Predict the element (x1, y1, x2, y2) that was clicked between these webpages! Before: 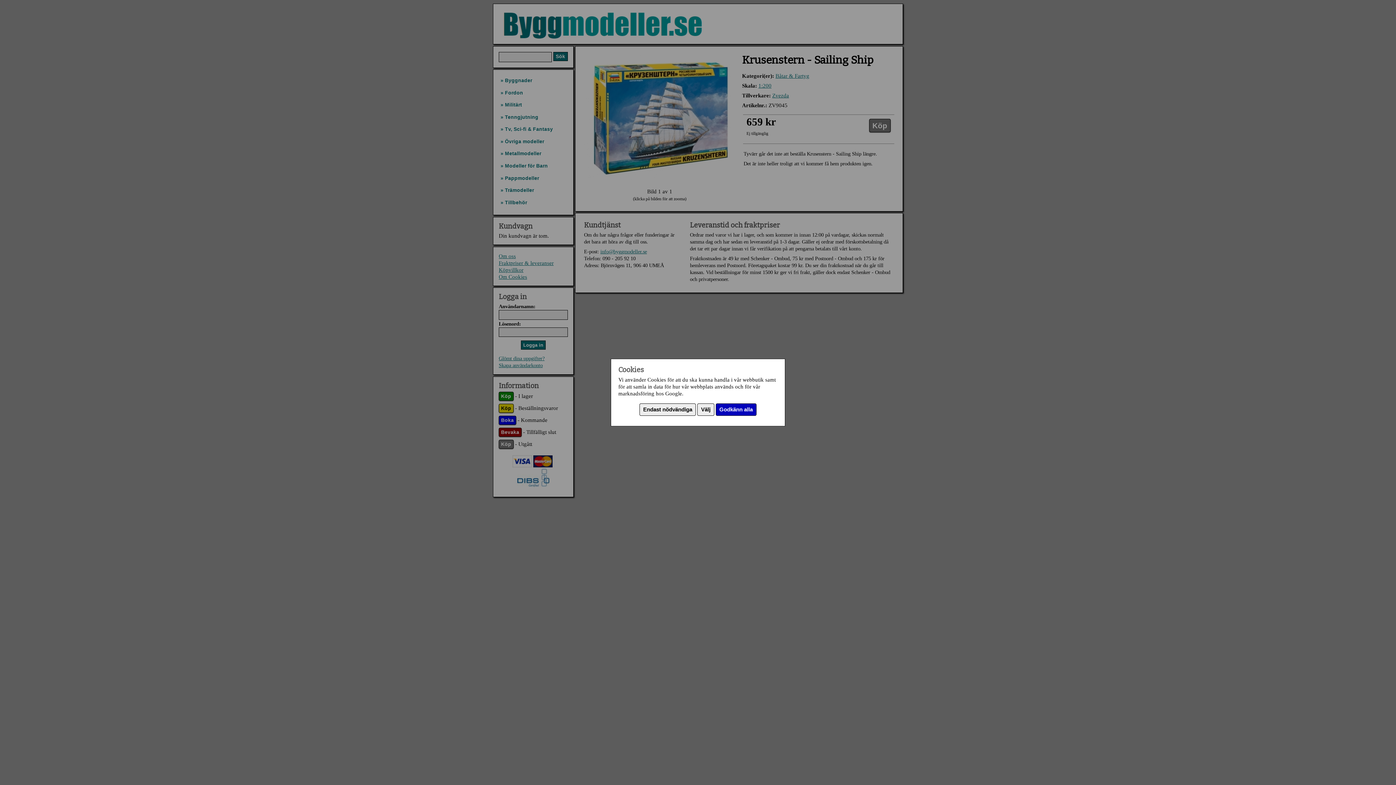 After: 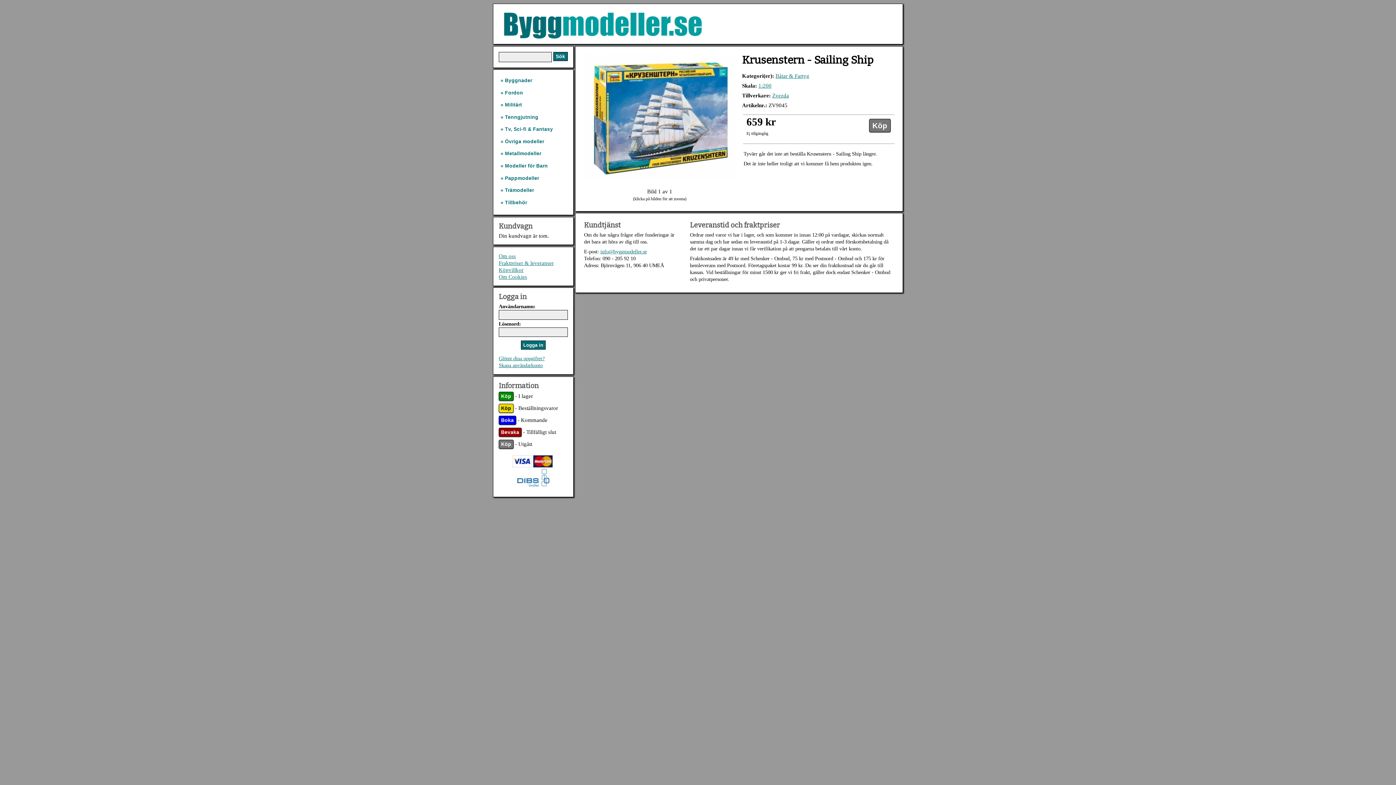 Action: label: Endast nödvändiga bbox: (639, 403, 696, 415)